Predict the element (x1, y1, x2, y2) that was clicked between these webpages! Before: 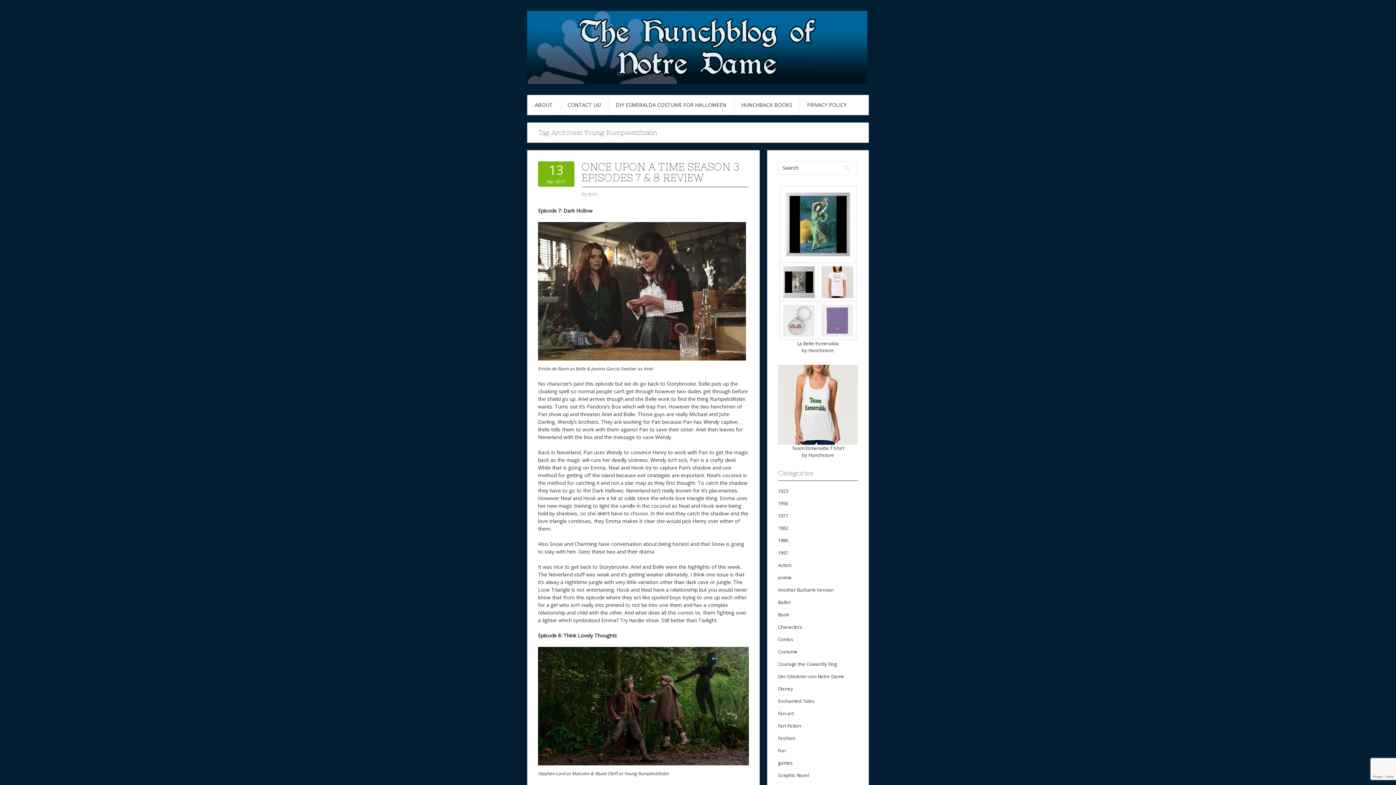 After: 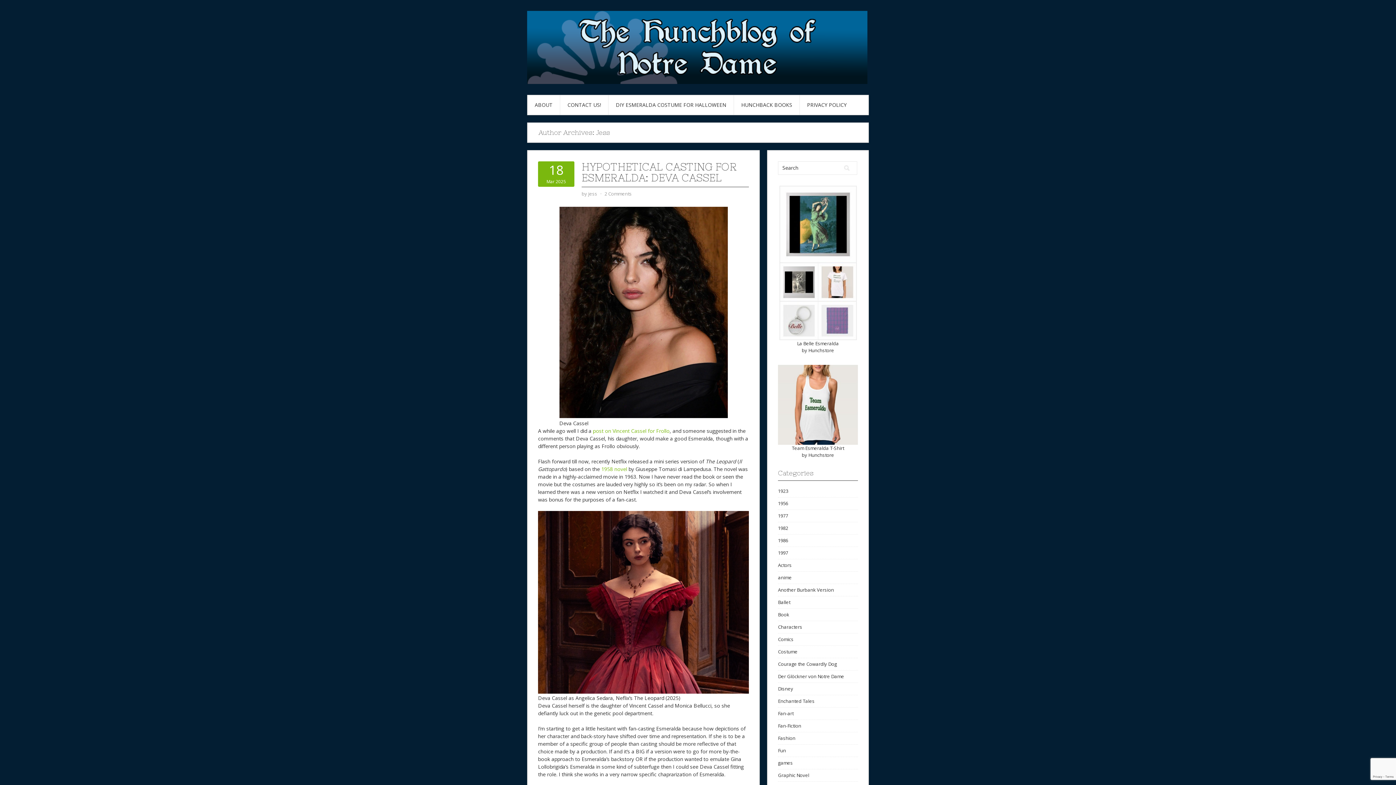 Action: label: jess bbox: (588, 190, 597, 197)